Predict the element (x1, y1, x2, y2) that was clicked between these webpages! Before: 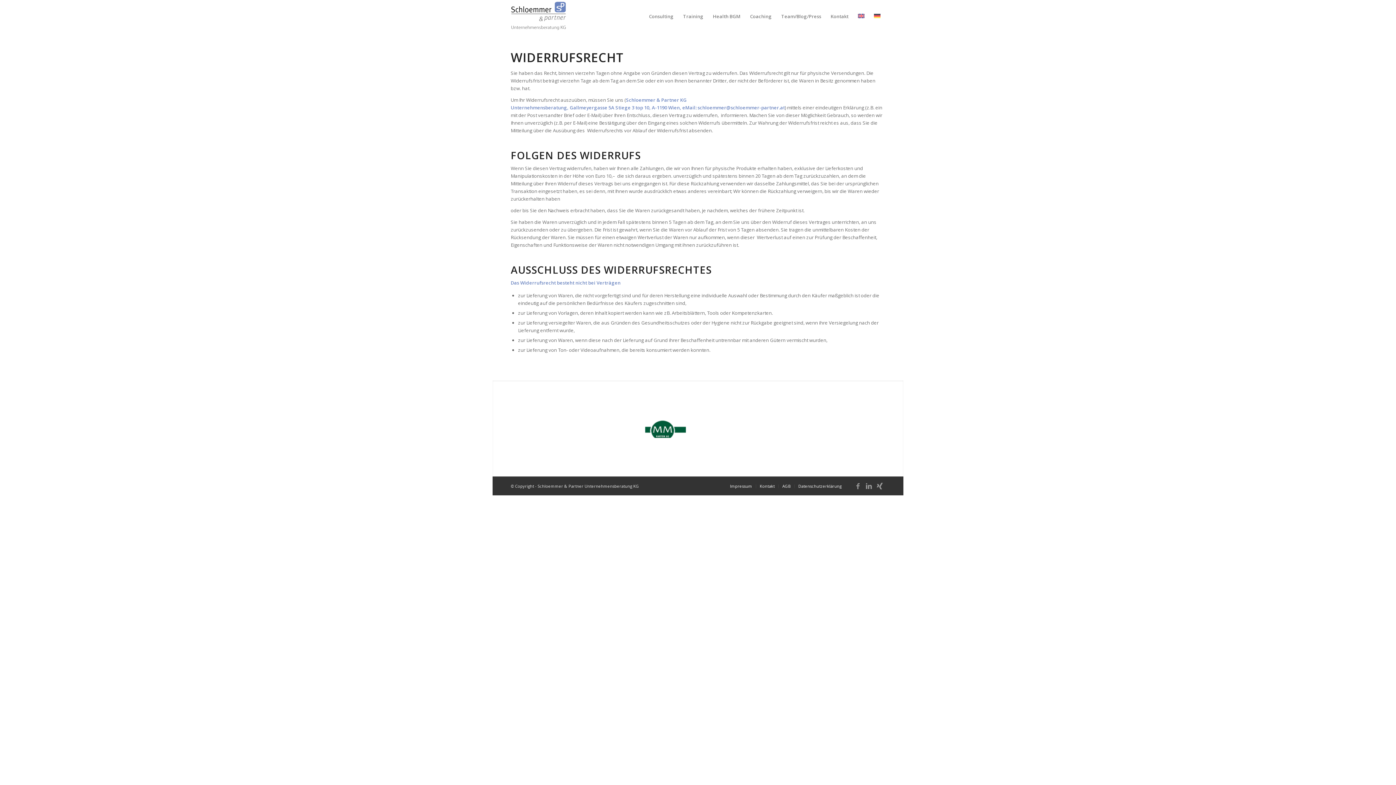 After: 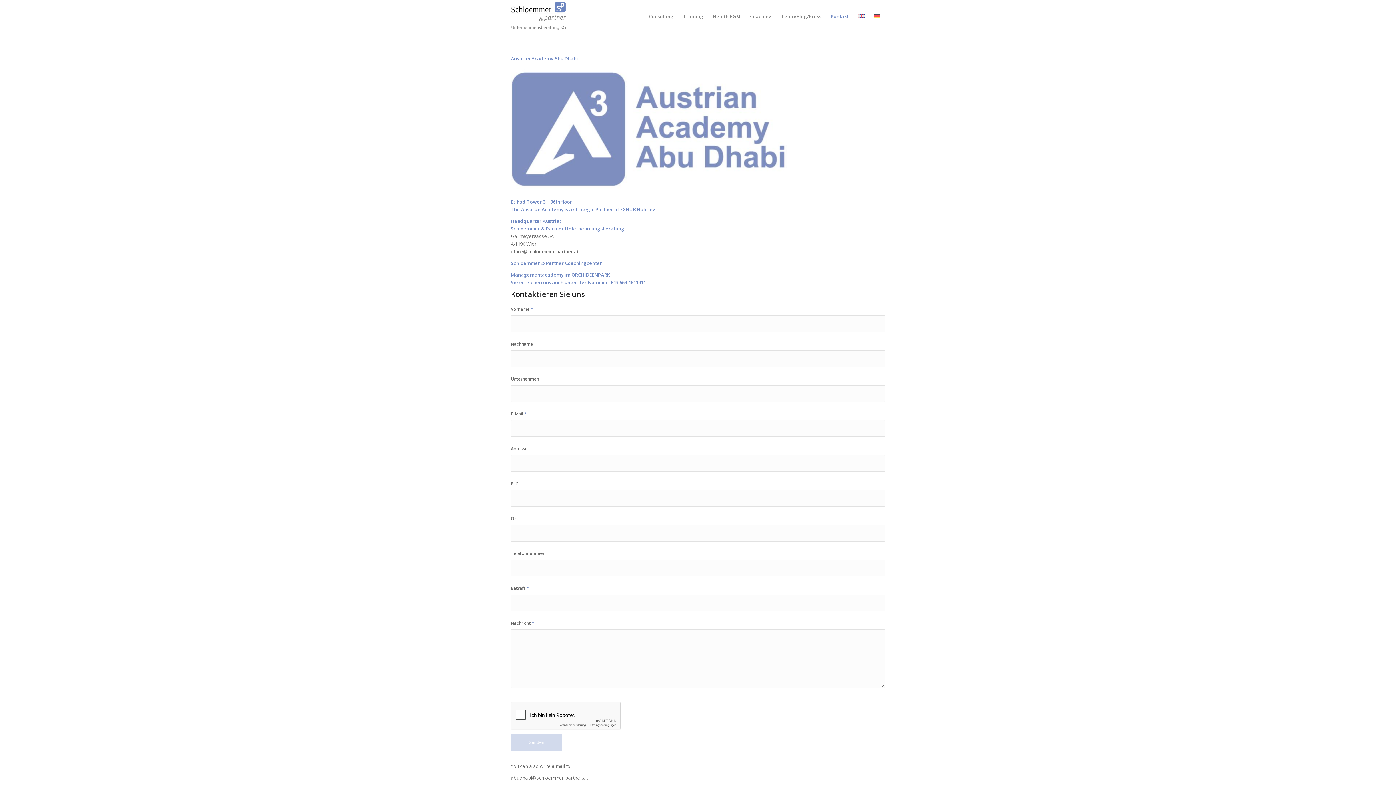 Action: bbox: (826, 0, 853, 32) label: Kontakt